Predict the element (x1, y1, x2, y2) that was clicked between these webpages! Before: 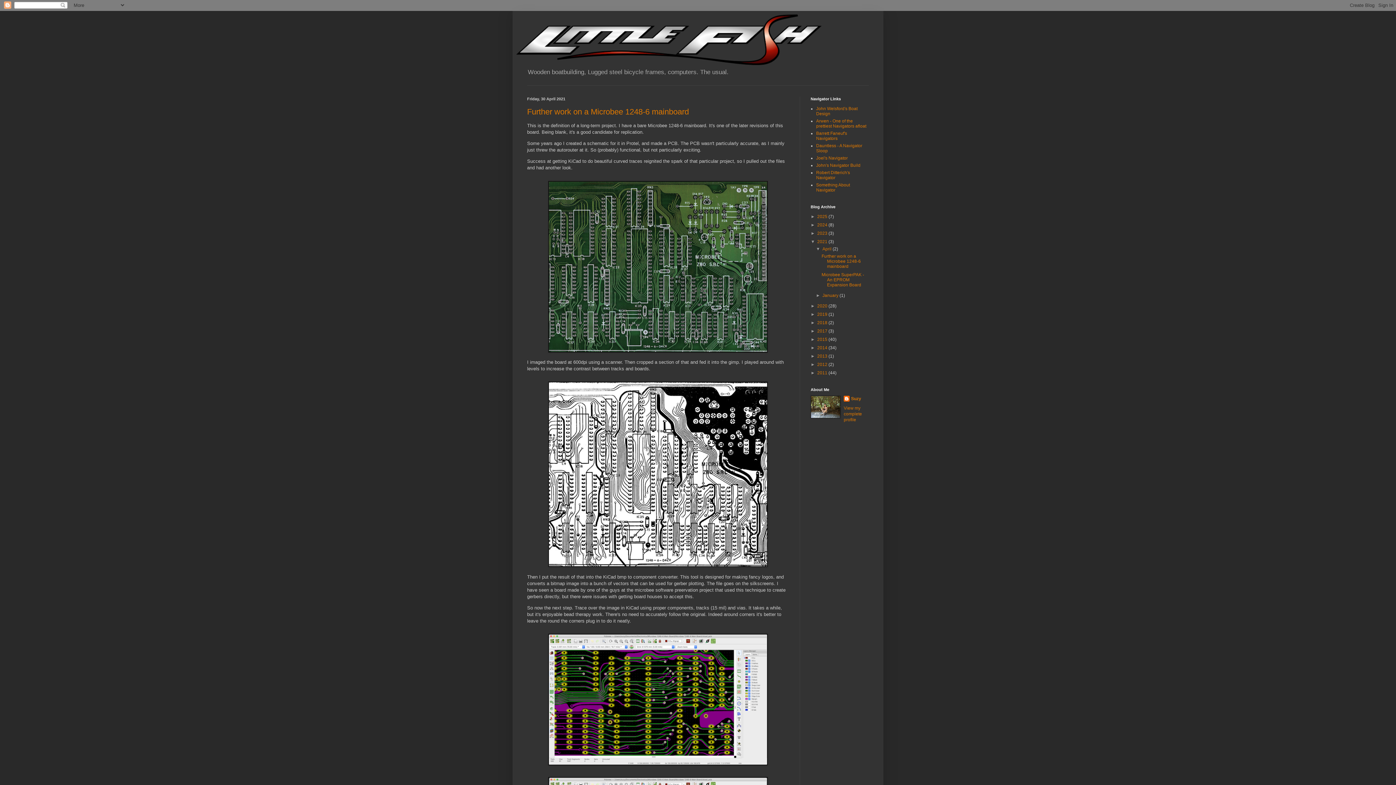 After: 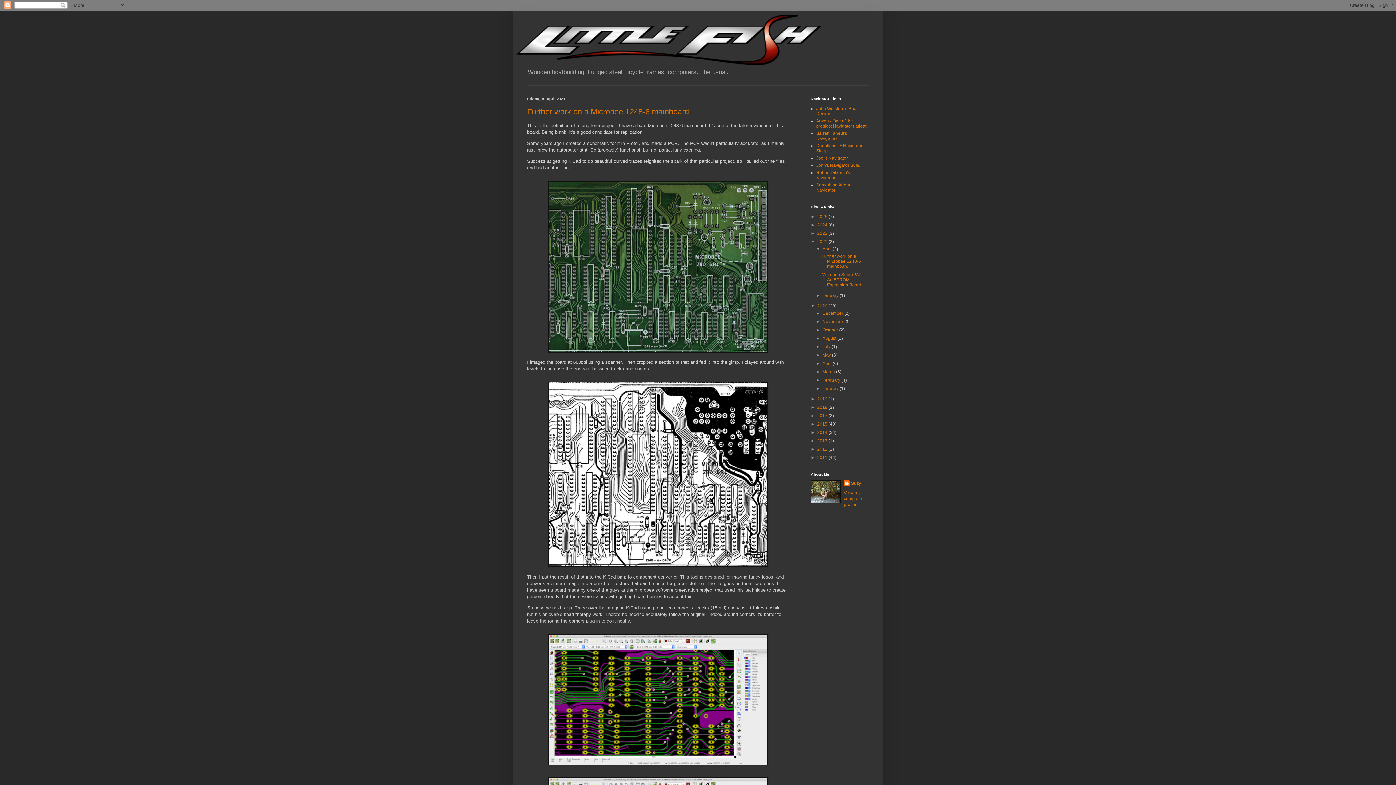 Action: bbox: (810, 303, 817, 308) label: ►  